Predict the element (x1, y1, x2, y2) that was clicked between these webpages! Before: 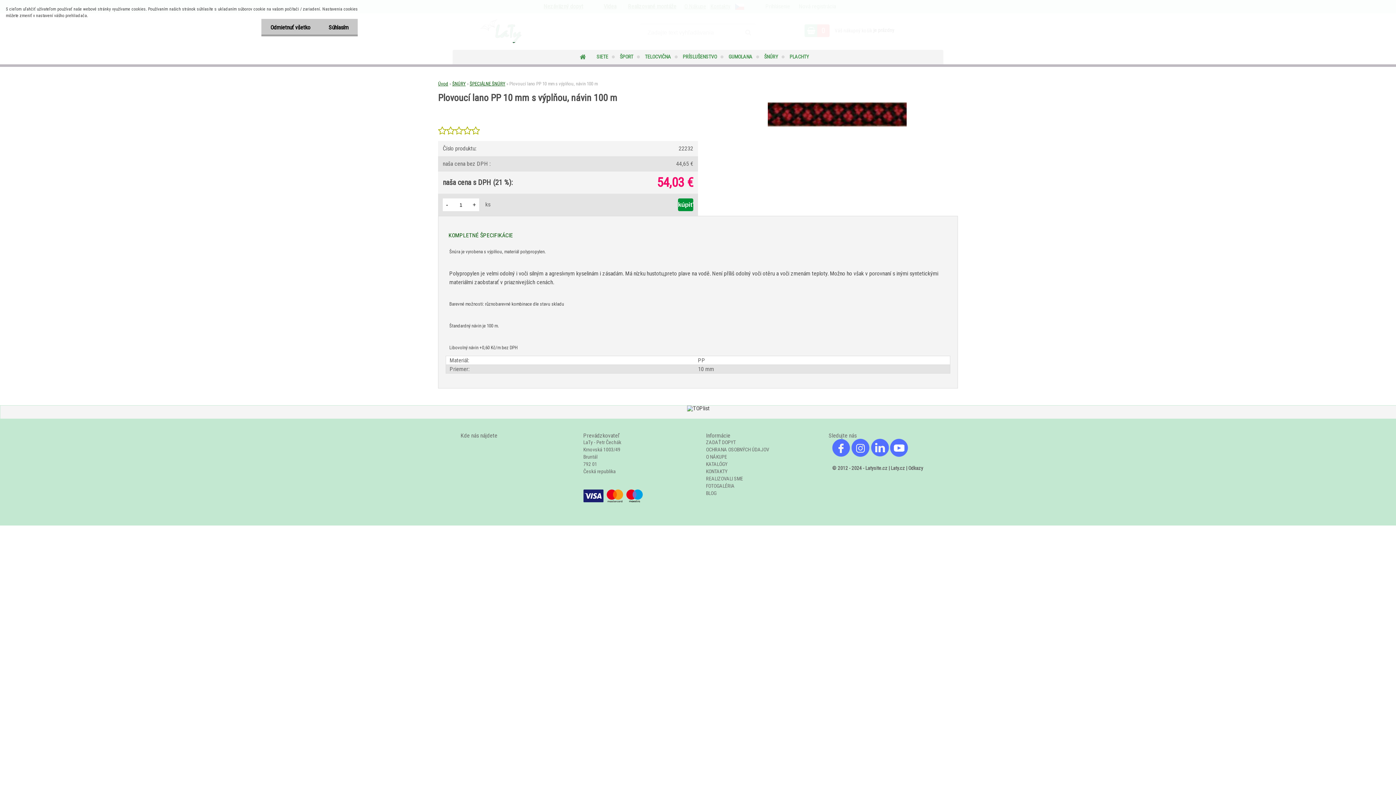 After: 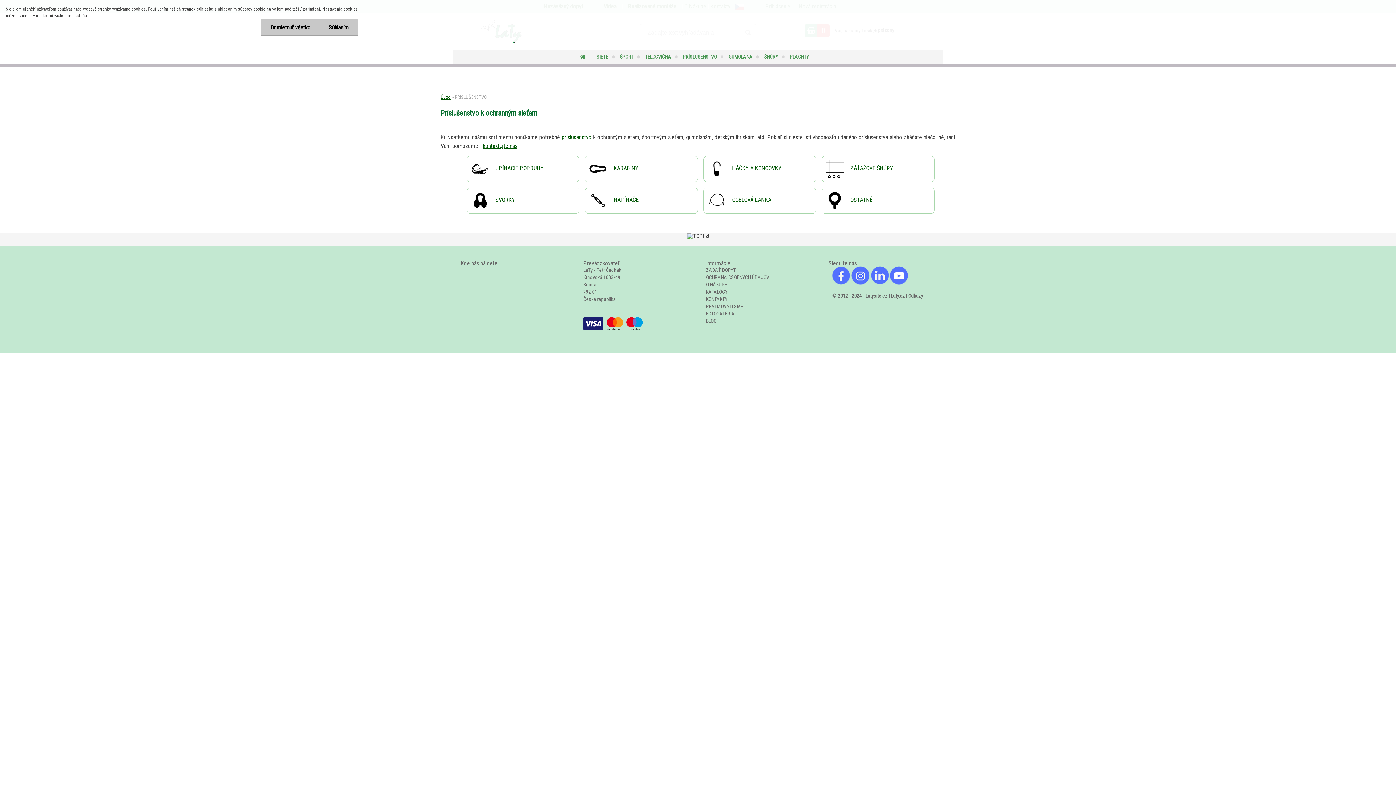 Action: bbox: (682, 49, 727, 64) label: PRÍSLUŠENSTVO